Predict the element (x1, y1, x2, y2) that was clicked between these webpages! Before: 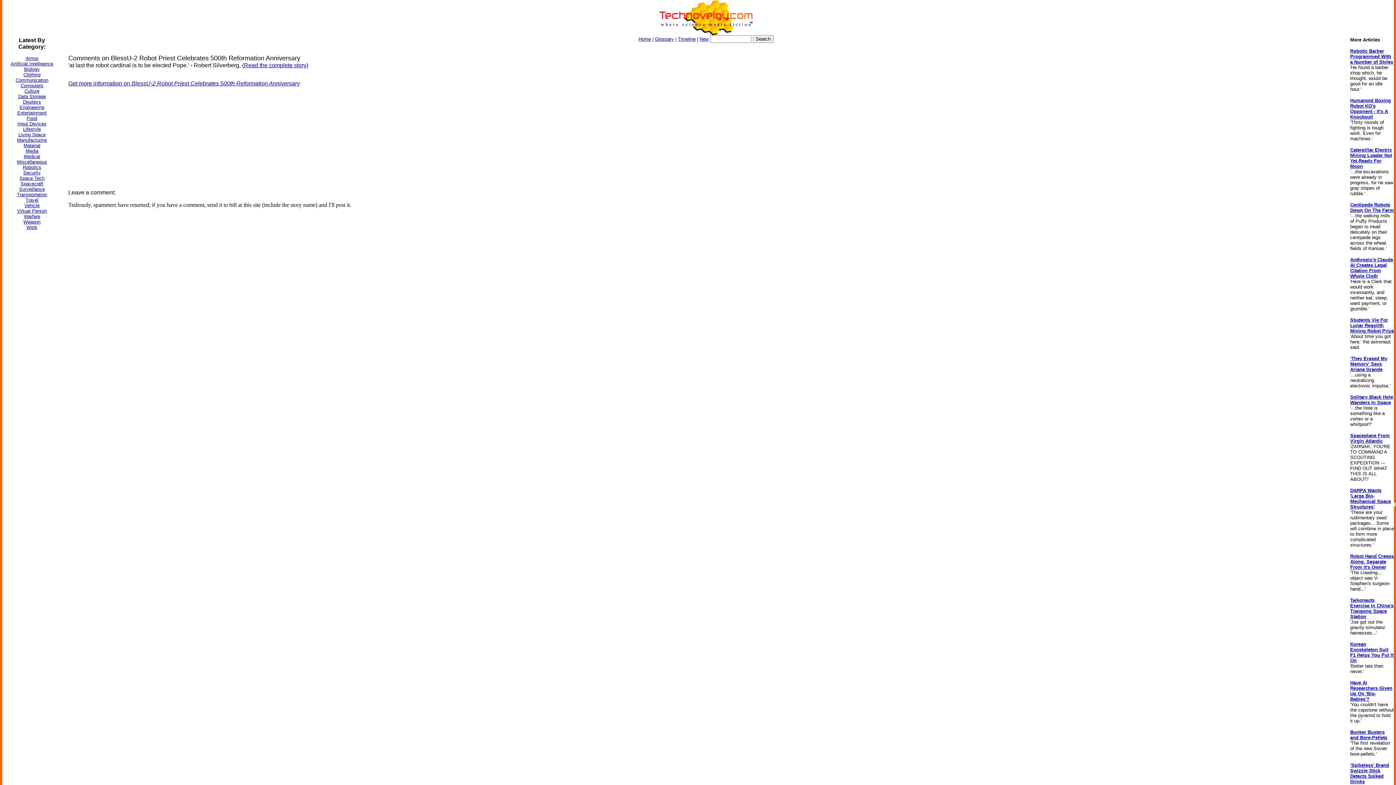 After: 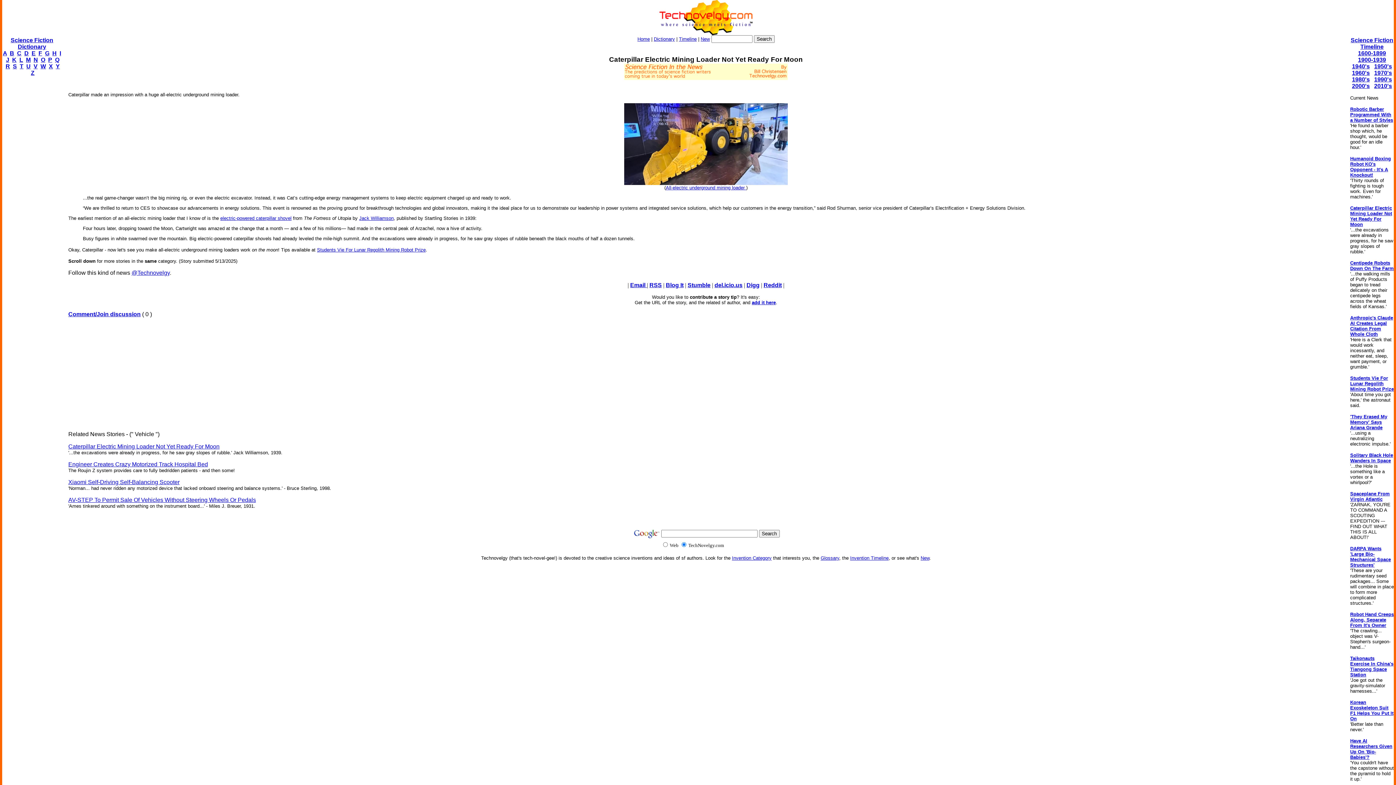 Action: bbox: (1350, 146, 1392, 169) label: Caterpillar Electric Mining Loader Not Yet Ready For Moon